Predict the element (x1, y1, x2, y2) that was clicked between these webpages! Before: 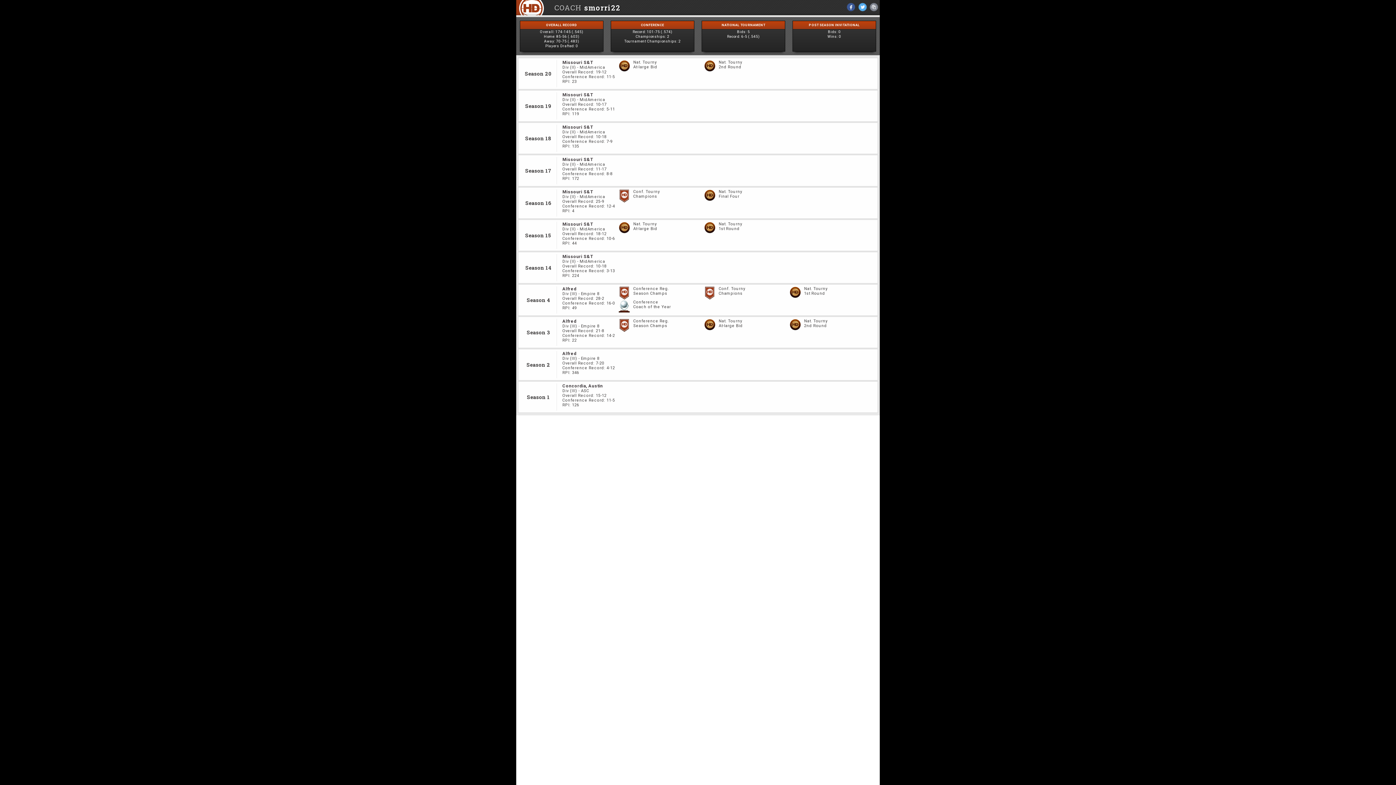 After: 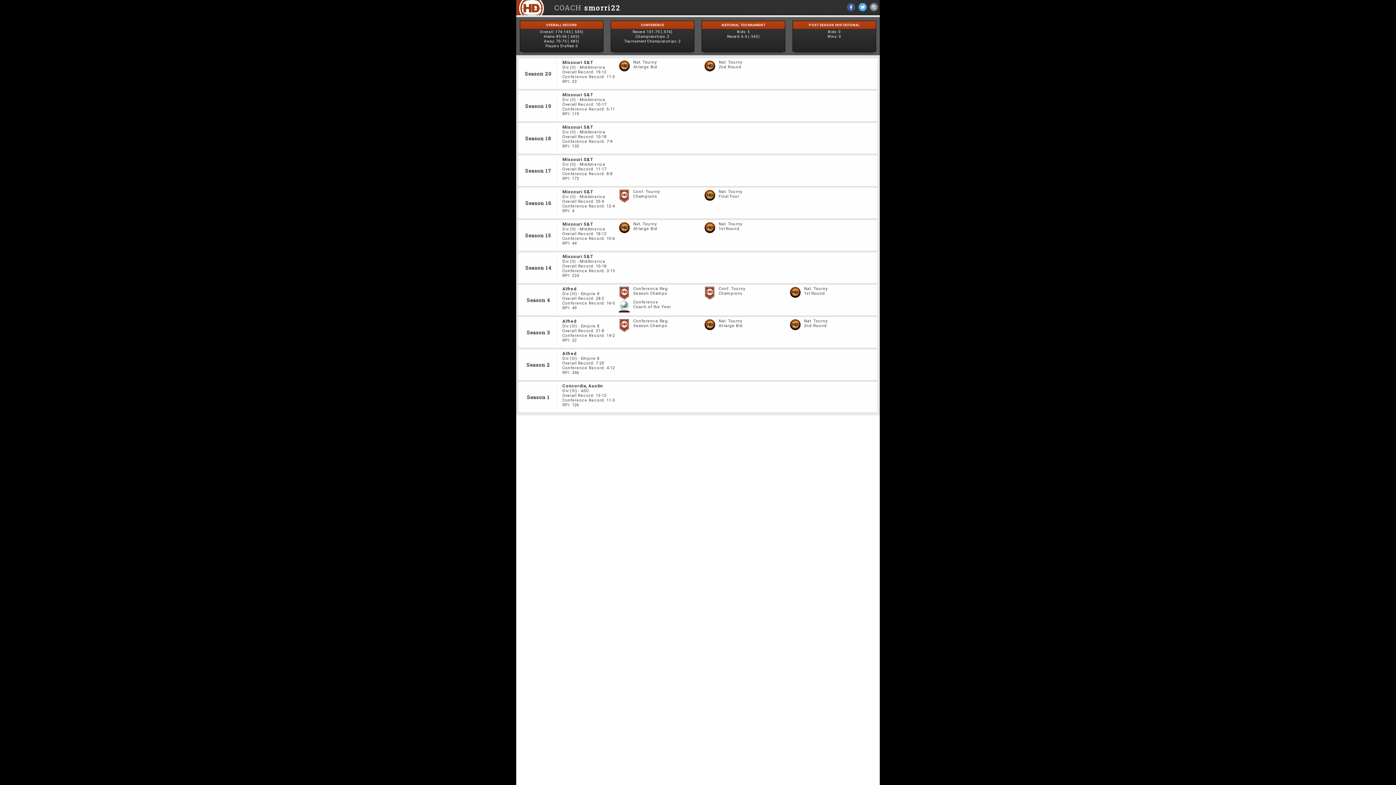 Action: bbox: (869, 2, 878, 11)